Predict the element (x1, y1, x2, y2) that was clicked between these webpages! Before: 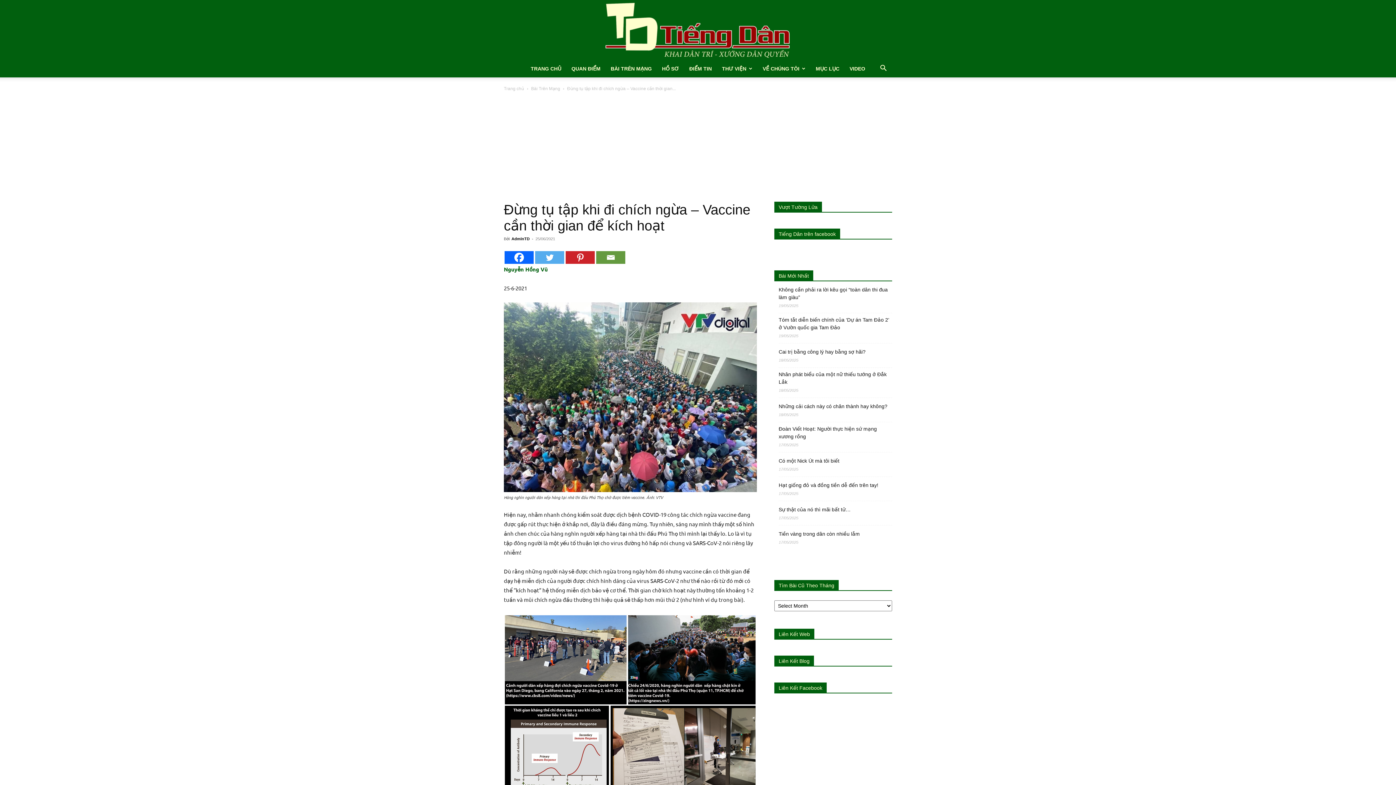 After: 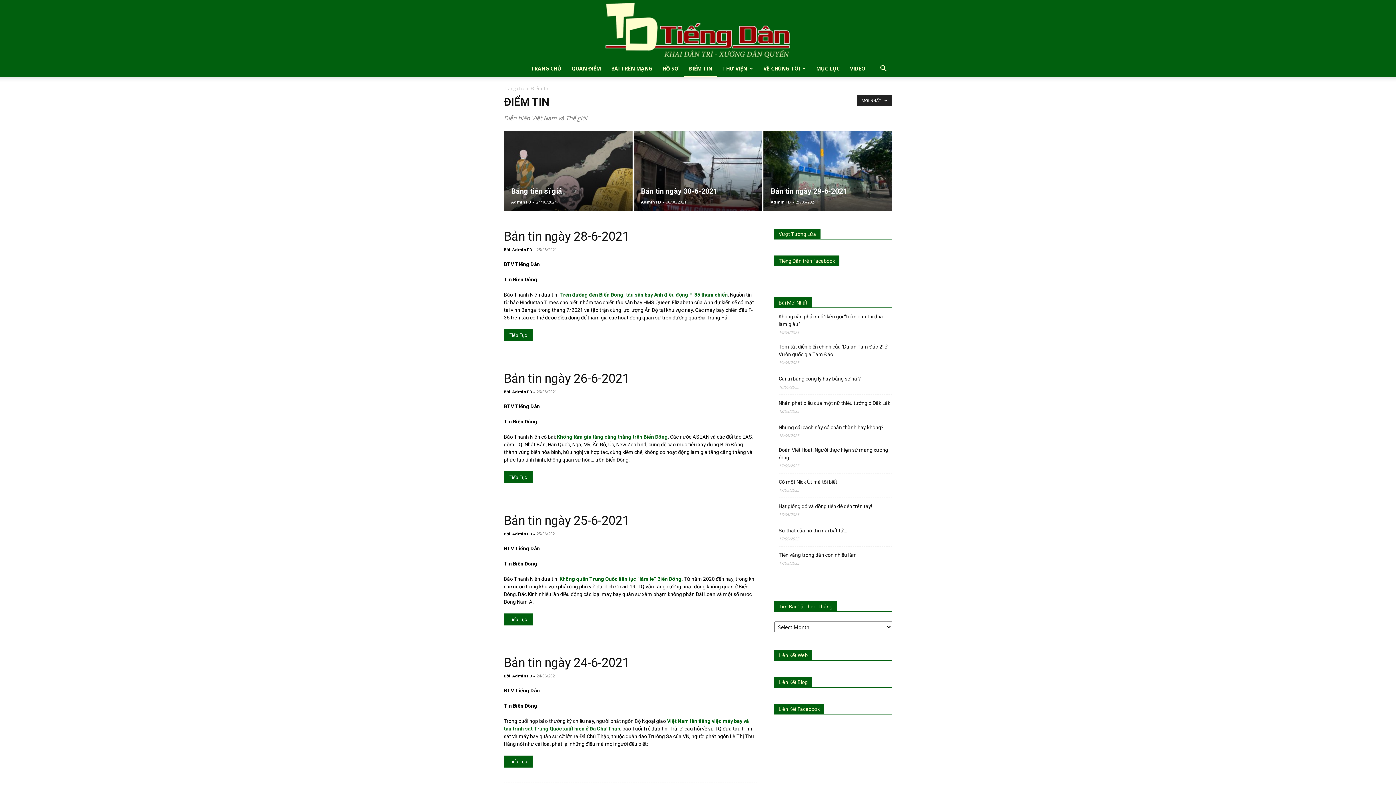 Action: bbox: (690, 60, 723, 77) label: ĐIỂM TIN